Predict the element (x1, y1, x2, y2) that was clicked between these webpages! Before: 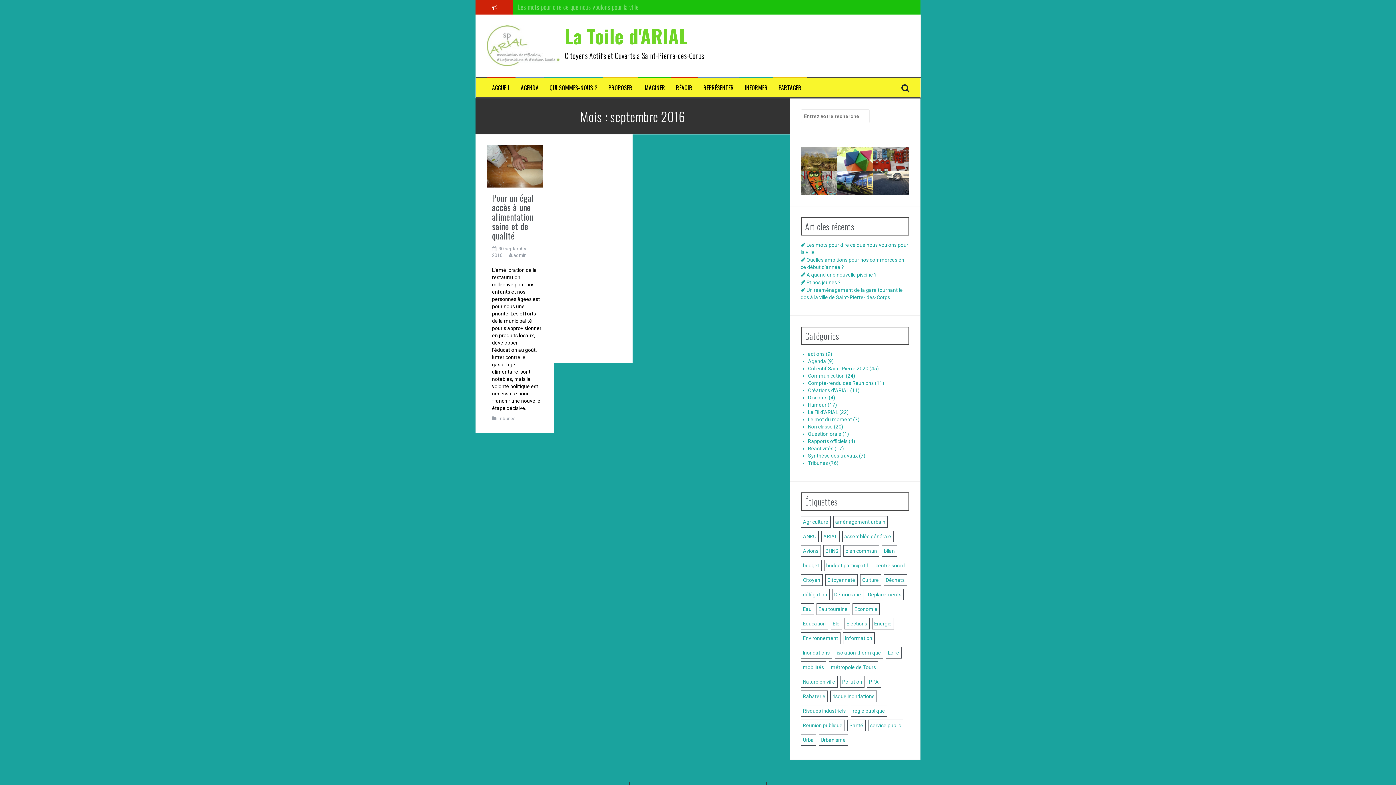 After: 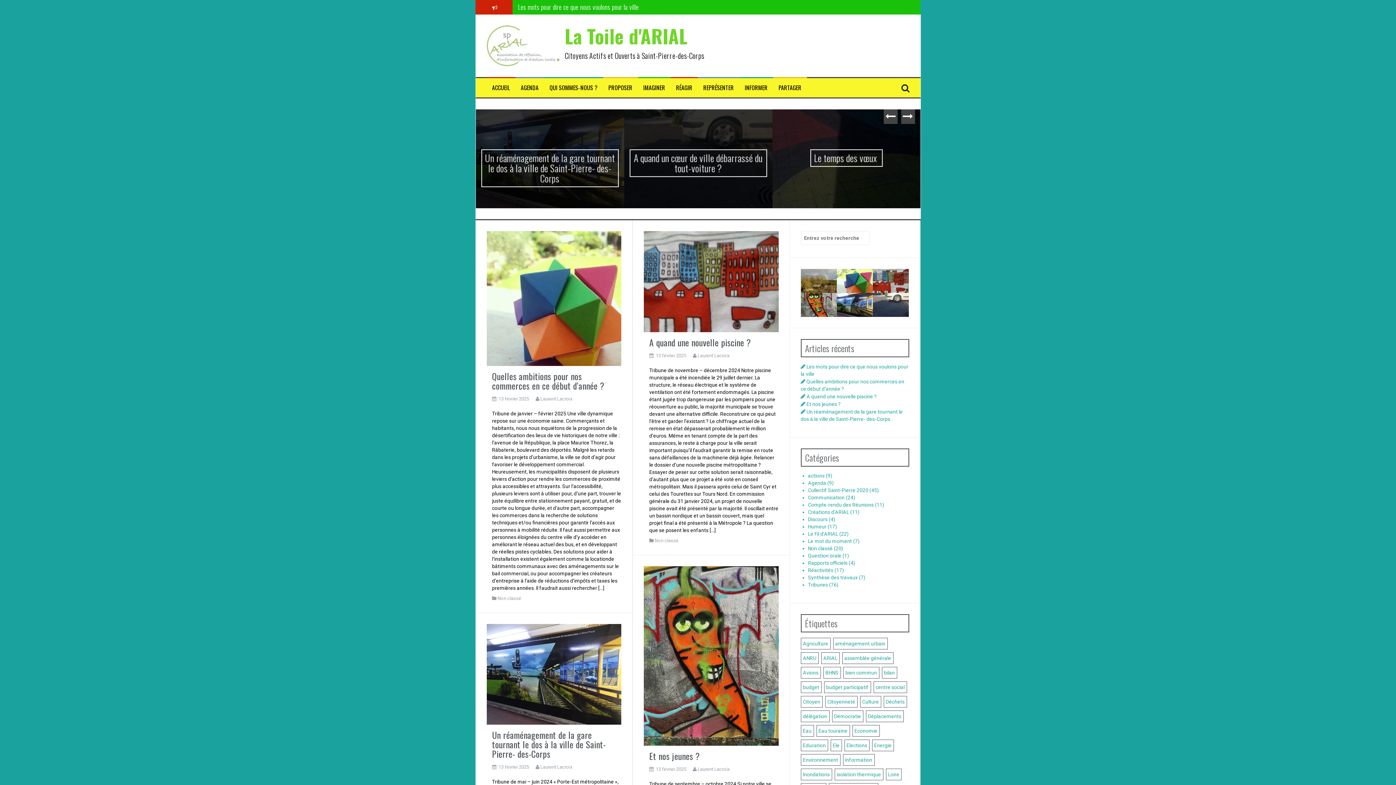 Action: bbox: (564, 21, 687, 49) label: La Toile d'ARIAL